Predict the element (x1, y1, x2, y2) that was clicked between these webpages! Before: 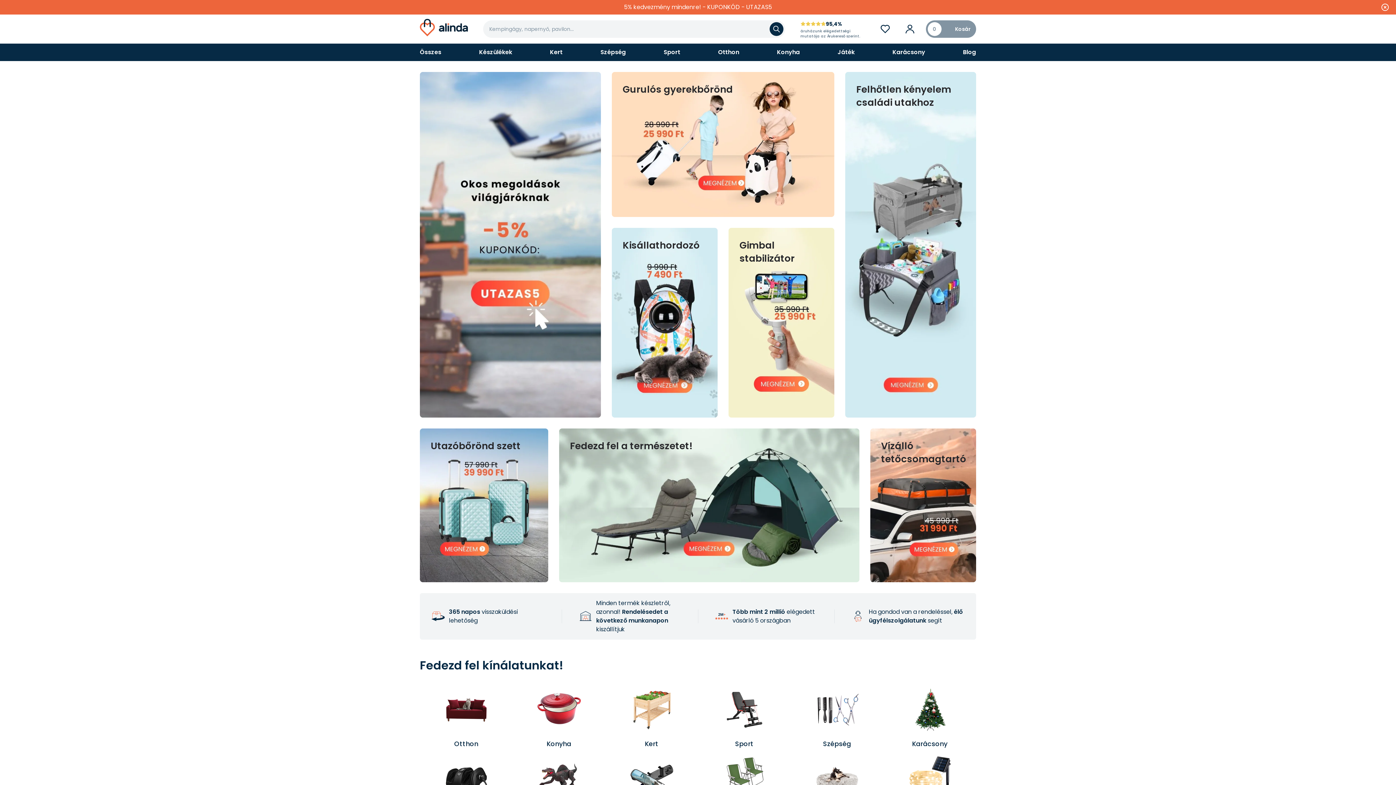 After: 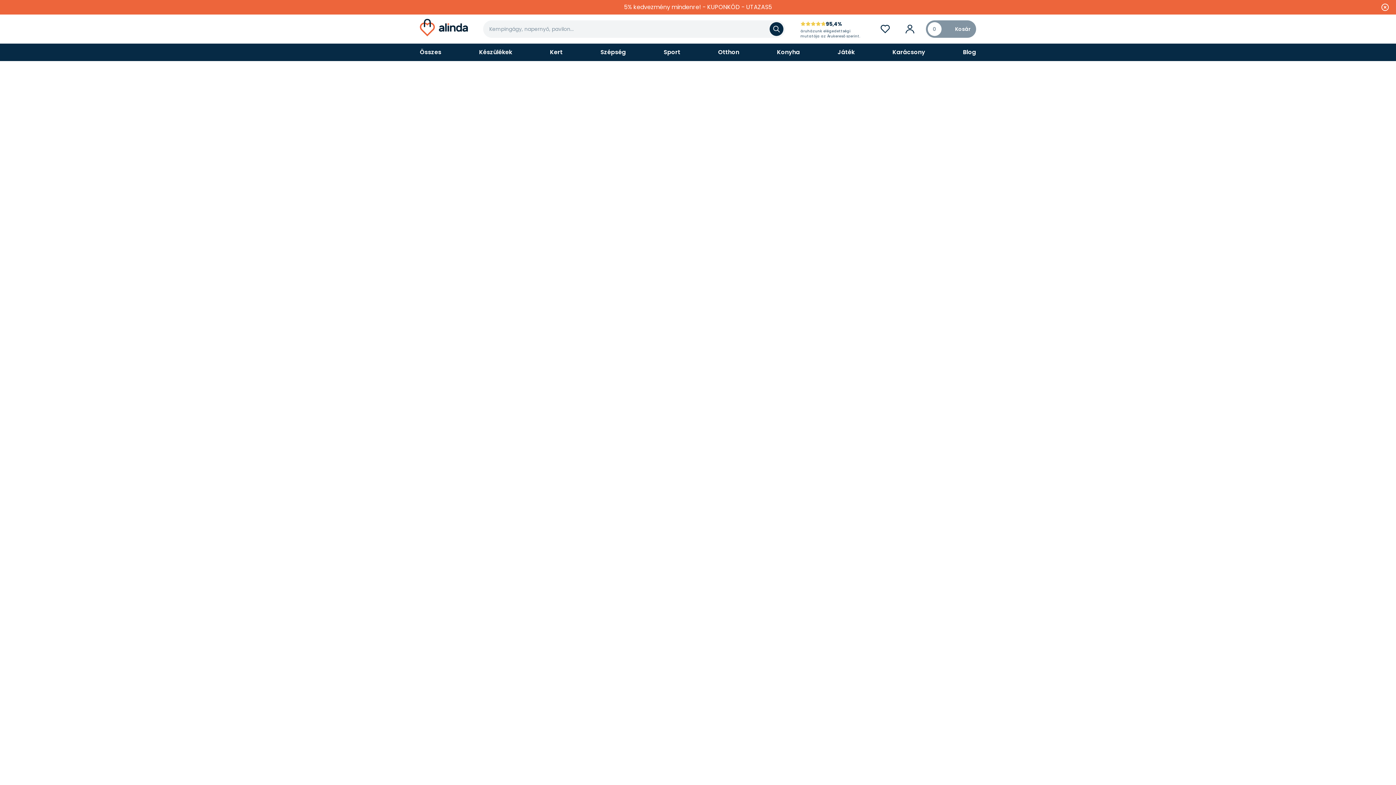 Action: label: . bbox: (420, 72, 600, 417)